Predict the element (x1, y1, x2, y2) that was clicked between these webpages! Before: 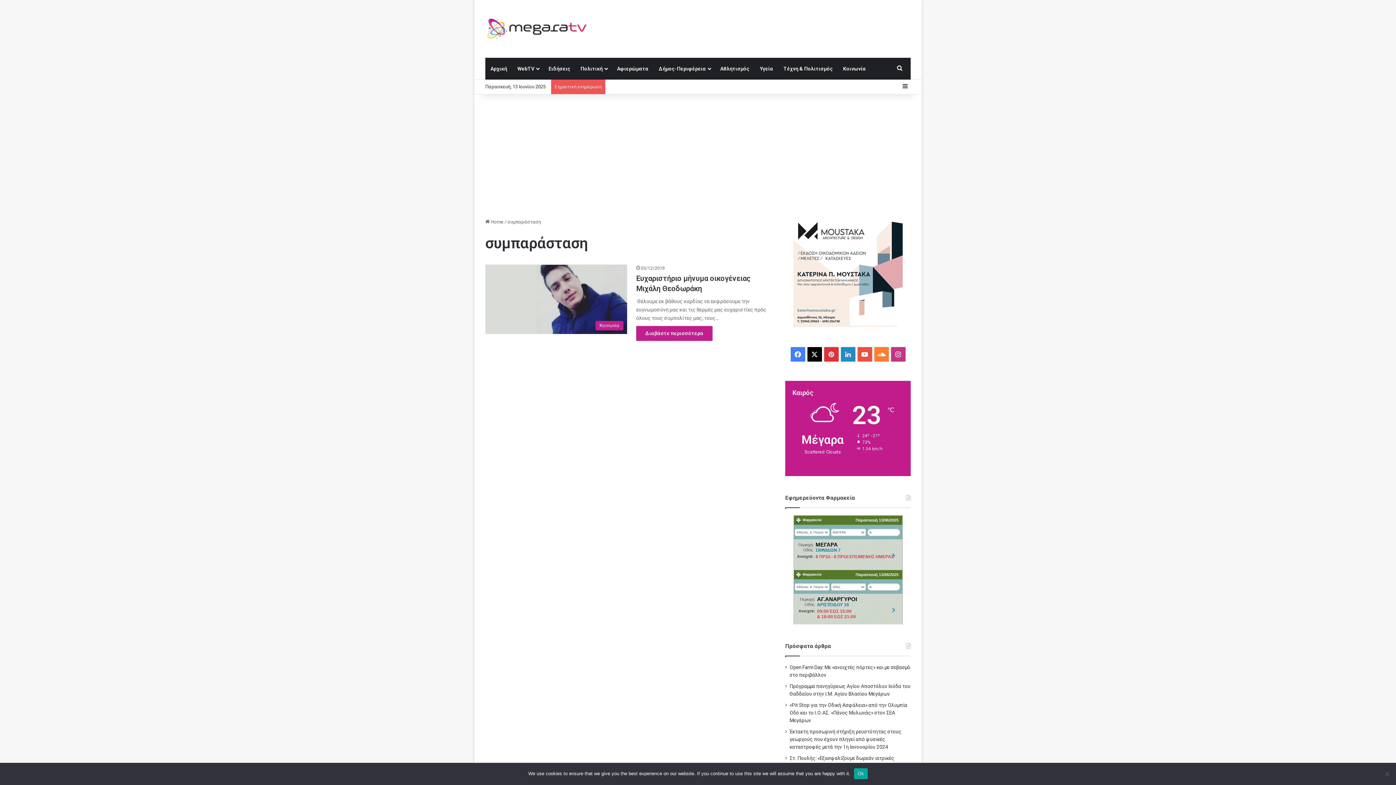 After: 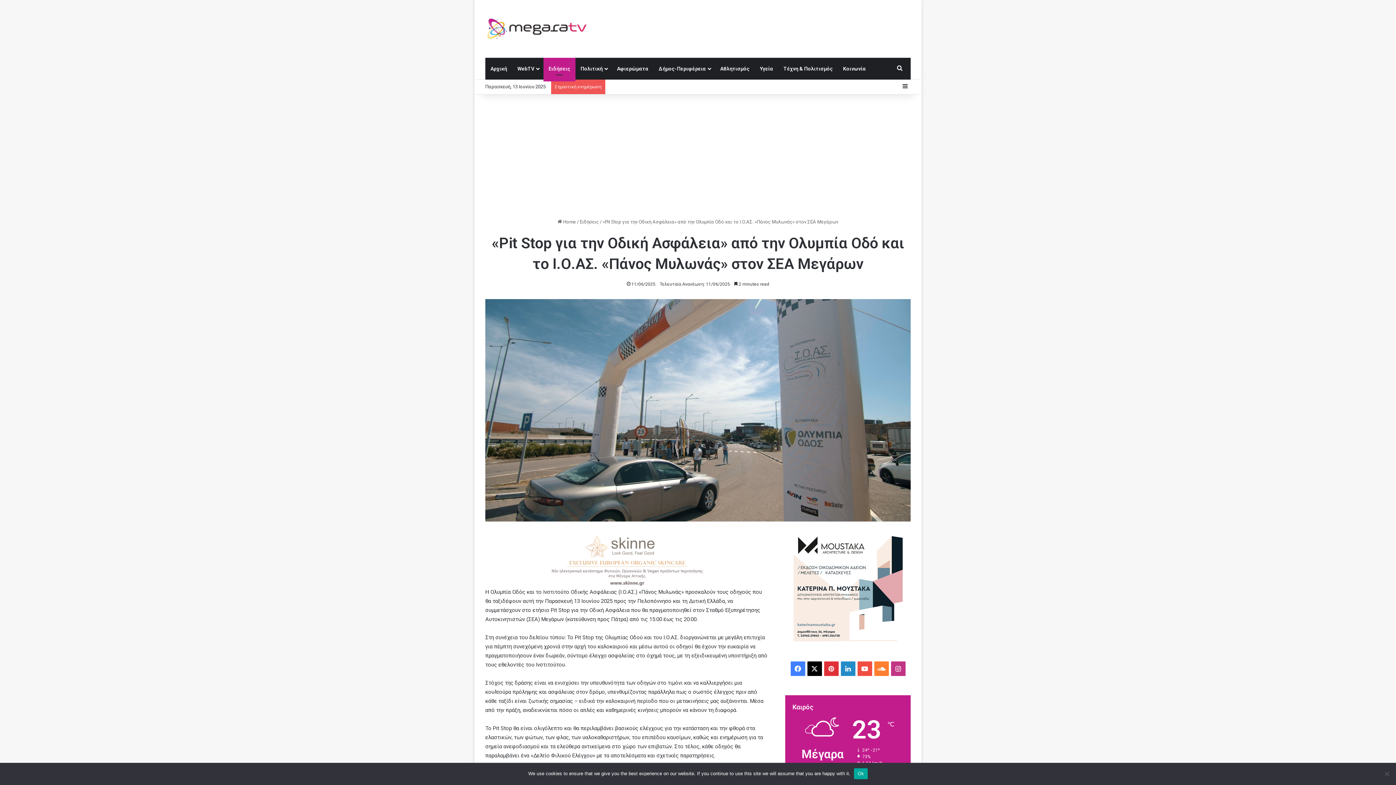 Action: bbox: (789, 589, 908, 610) label: «Pit Stop για την Οδική Ασφάλεια» από την Ολυμπία Οδό και το Ι.Ο.ΑΣ. «Πάνος Μυλωνάς» στον ΣΕΑ Μεγάρων